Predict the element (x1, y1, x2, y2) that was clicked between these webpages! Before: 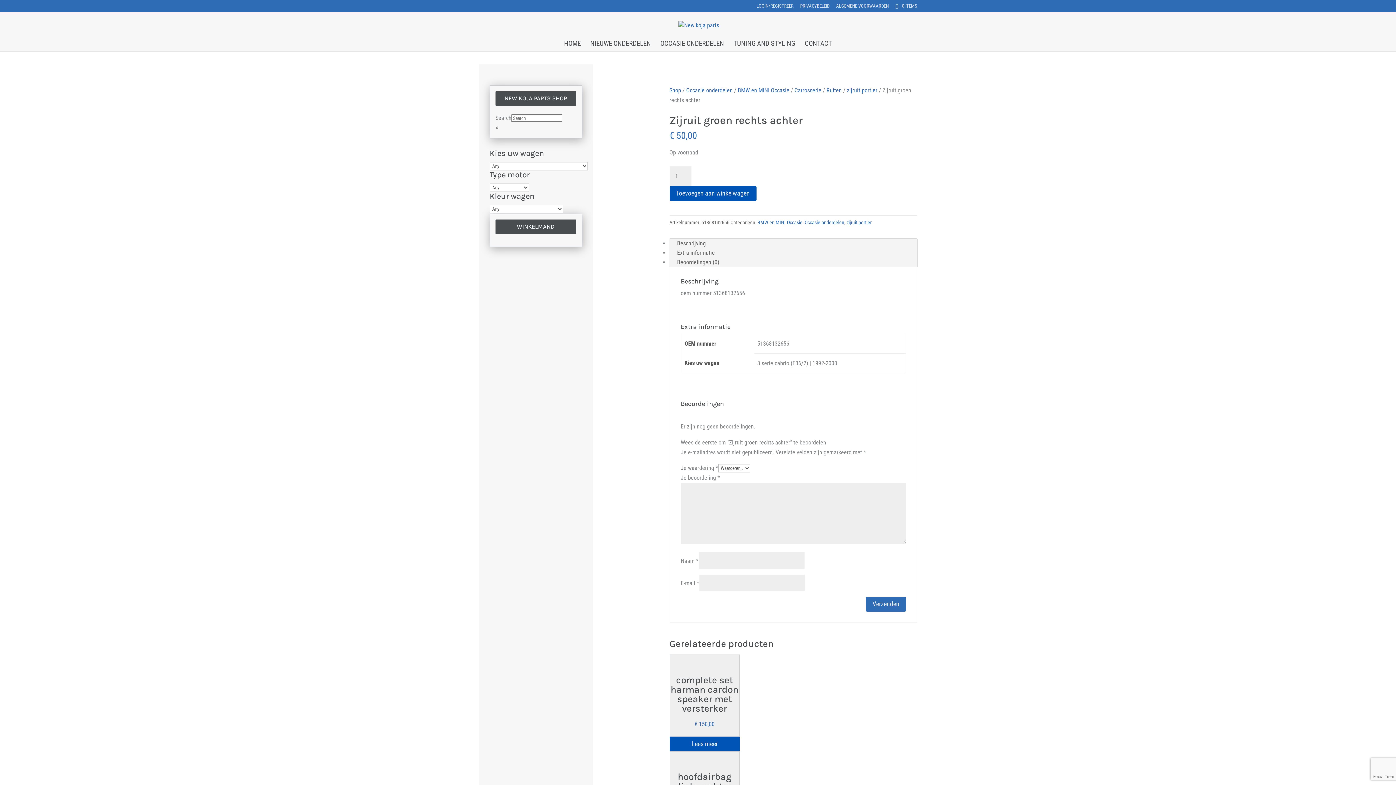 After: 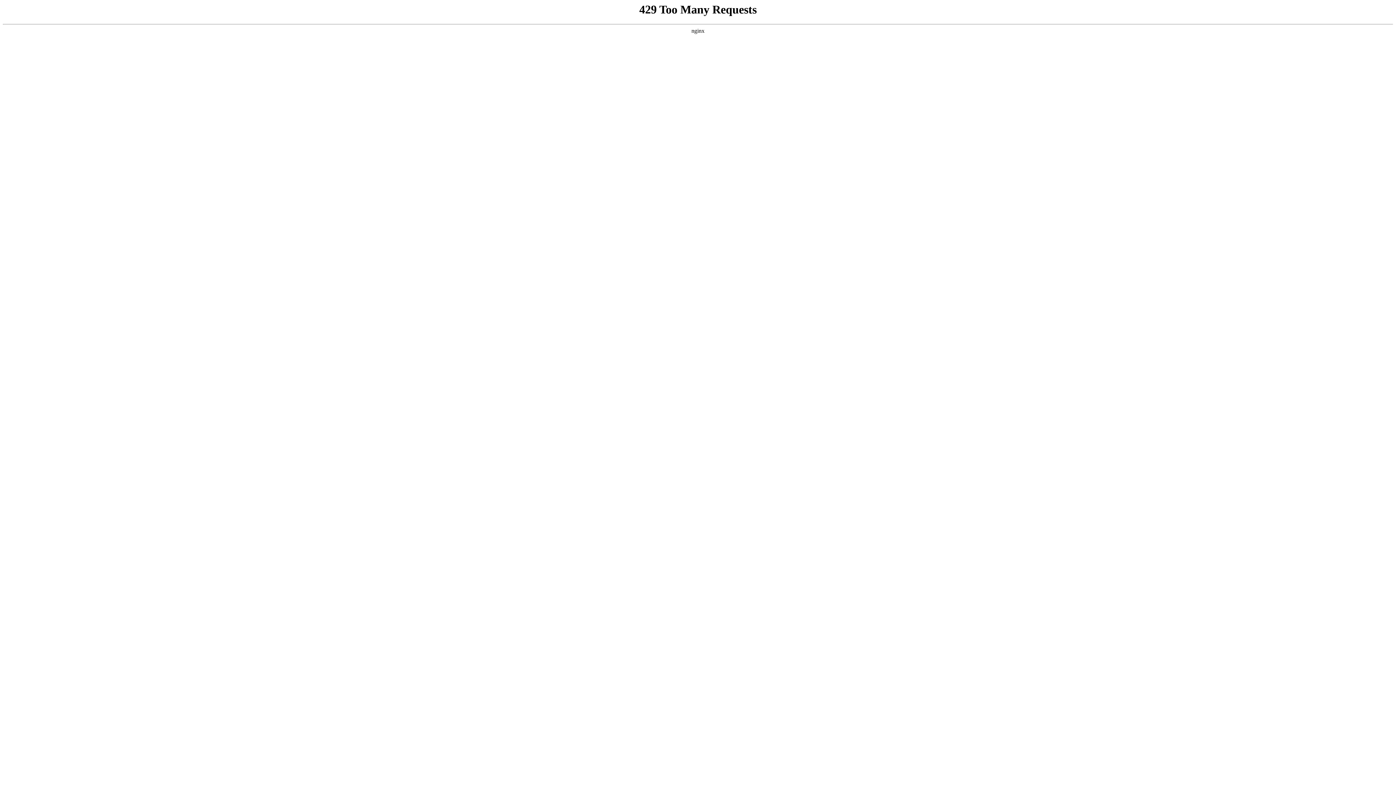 Action: bbox: (894, 3, 917, 8) label:  0 ITEMS